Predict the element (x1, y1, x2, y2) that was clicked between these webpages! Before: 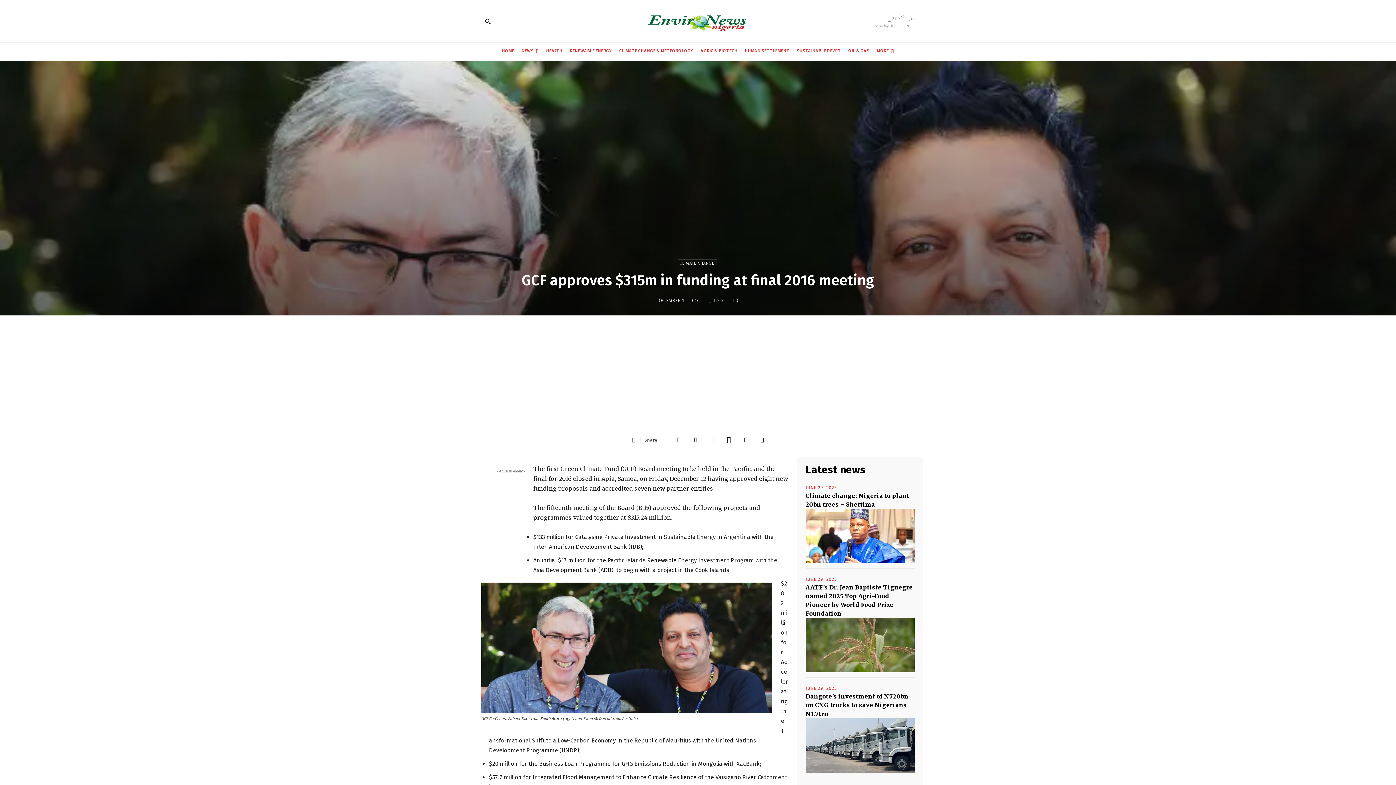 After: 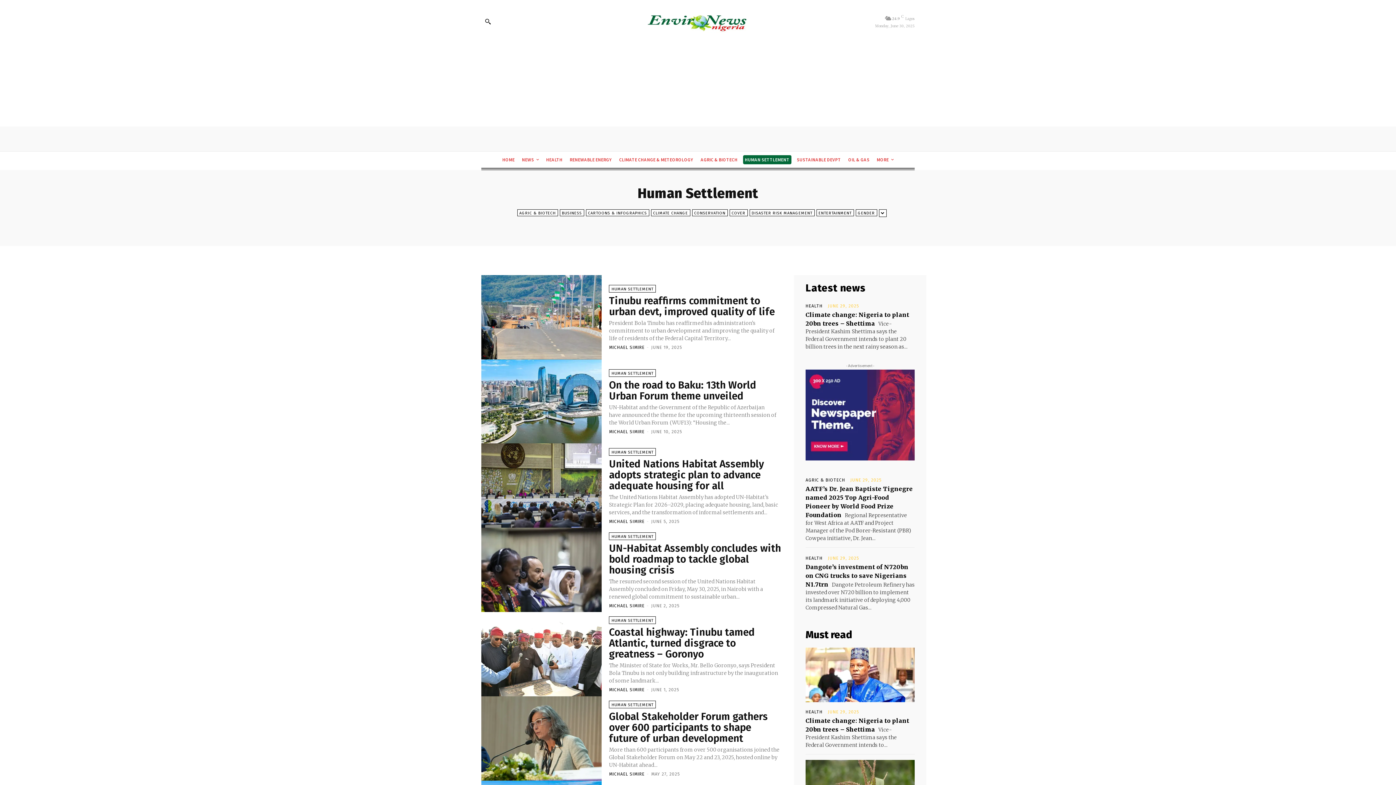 Action: label: HUMAN SETTLEMENT bbox: (743, 46, 791, 55)